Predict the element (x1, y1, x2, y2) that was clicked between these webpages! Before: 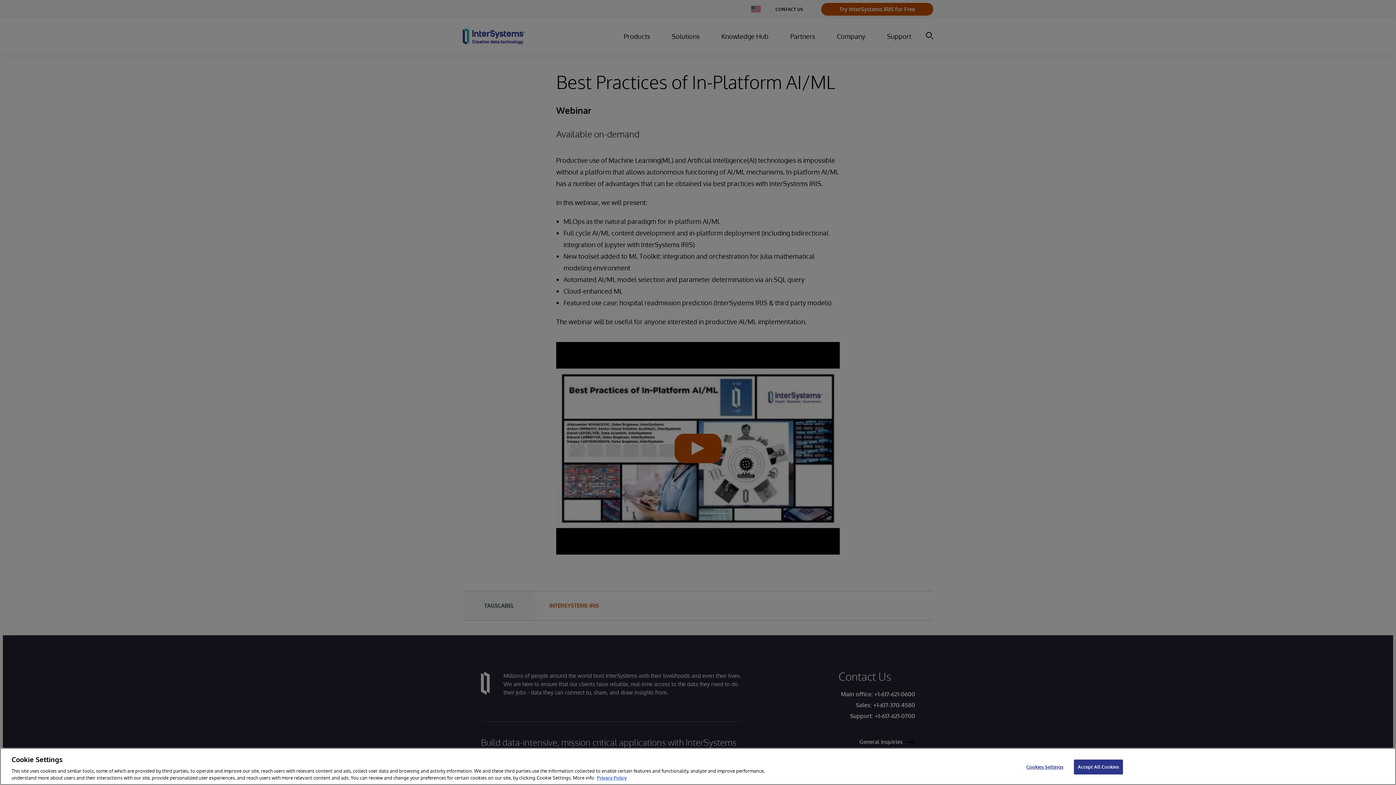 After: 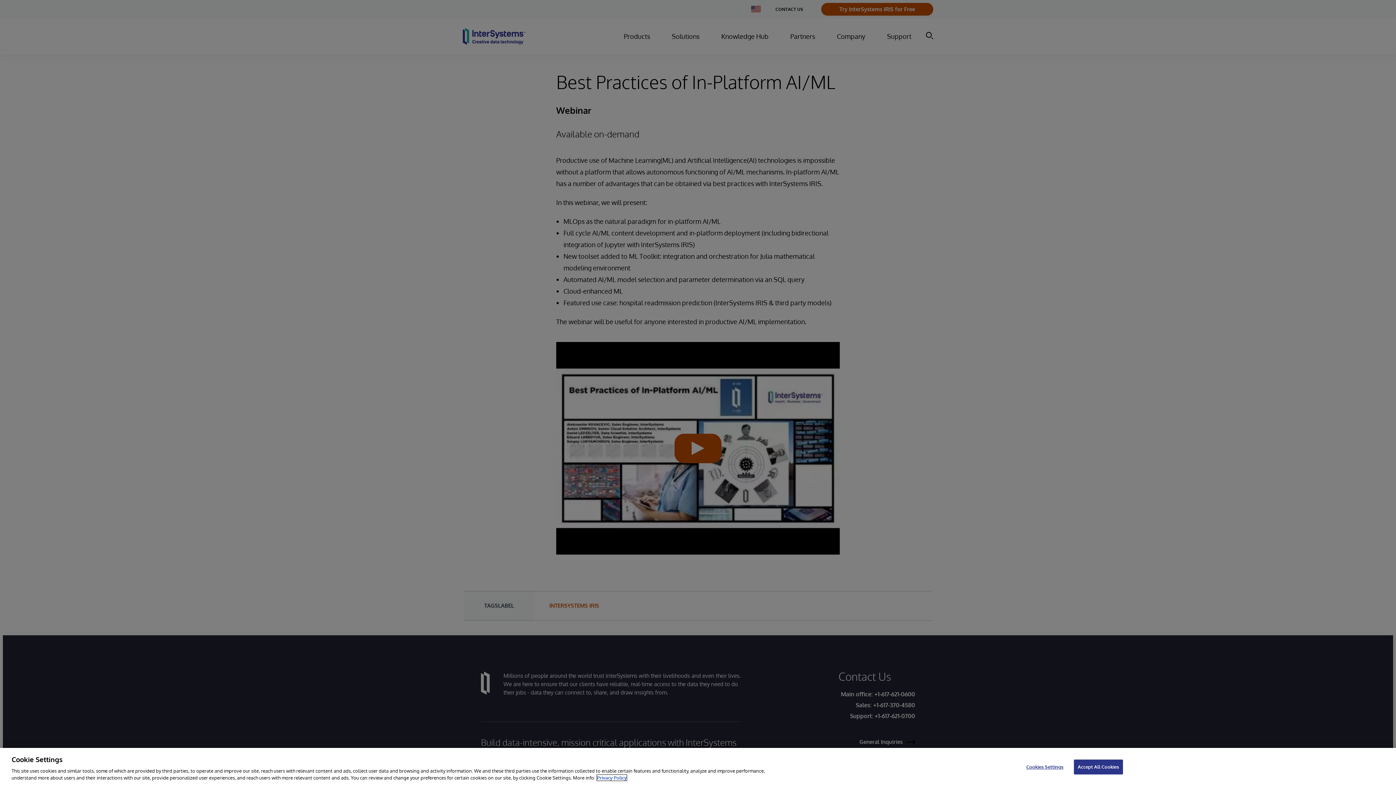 Action: label: InterSystems Privacy Policy, opens in a new tab bbox: (597, 775, 626, 781)